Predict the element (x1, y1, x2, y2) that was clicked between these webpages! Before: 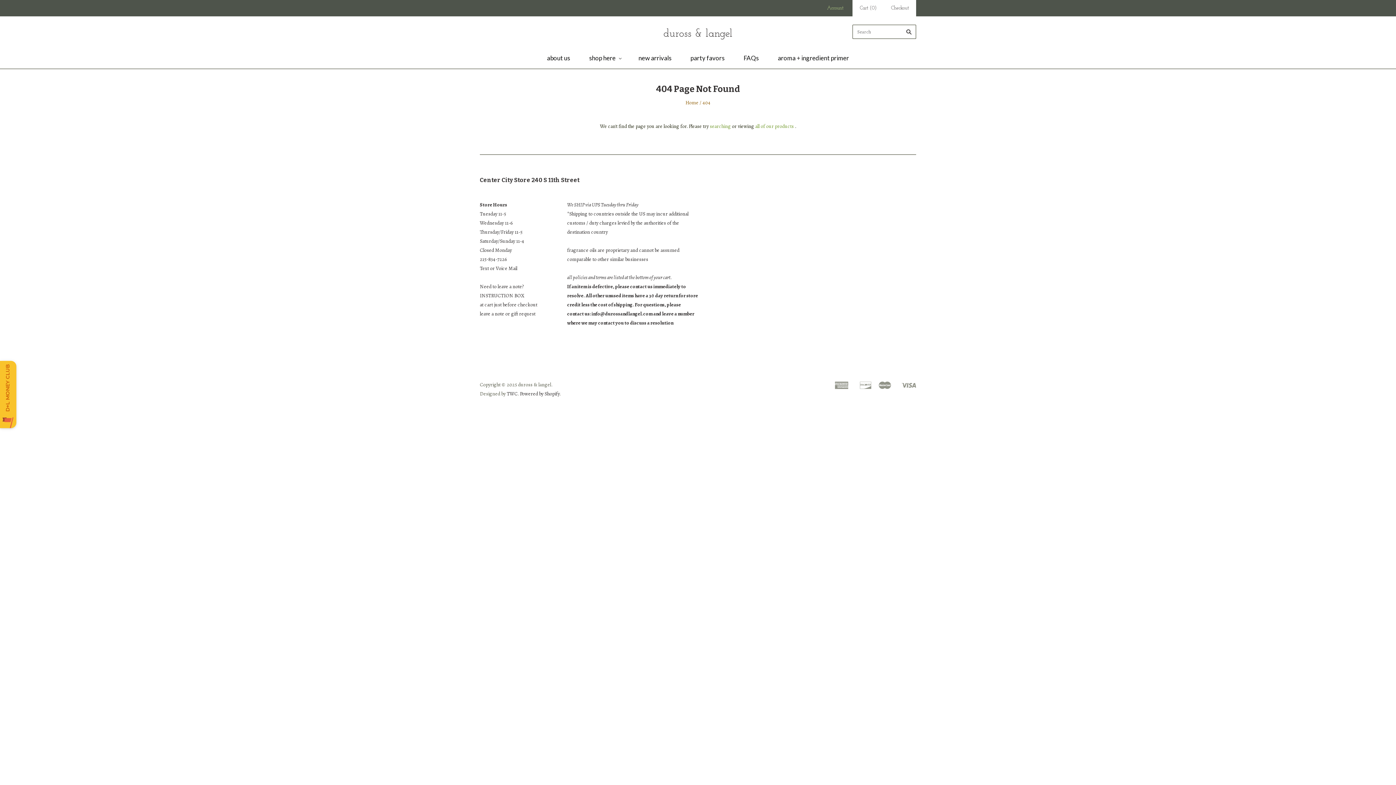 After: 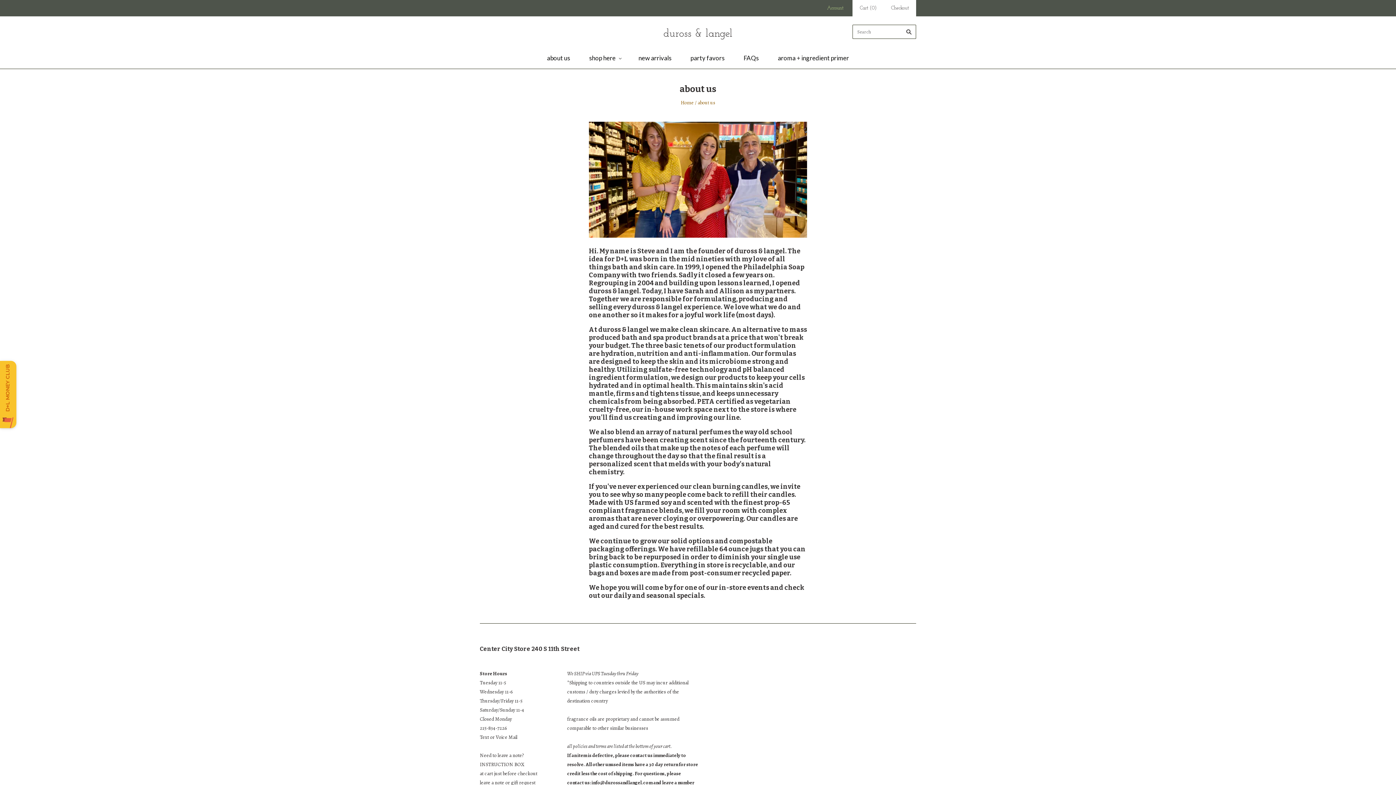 Action: label: about us bbox: (537, 46, 579, 69)